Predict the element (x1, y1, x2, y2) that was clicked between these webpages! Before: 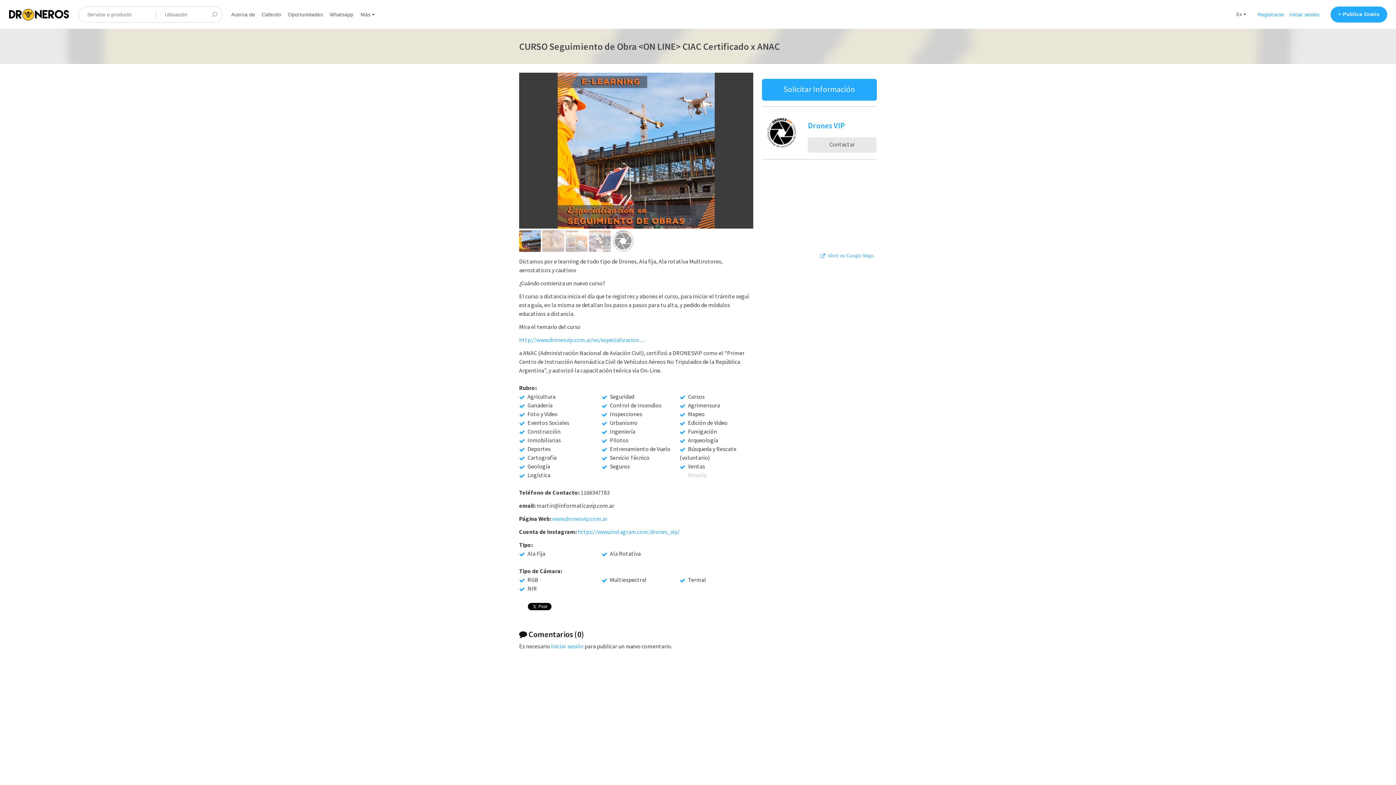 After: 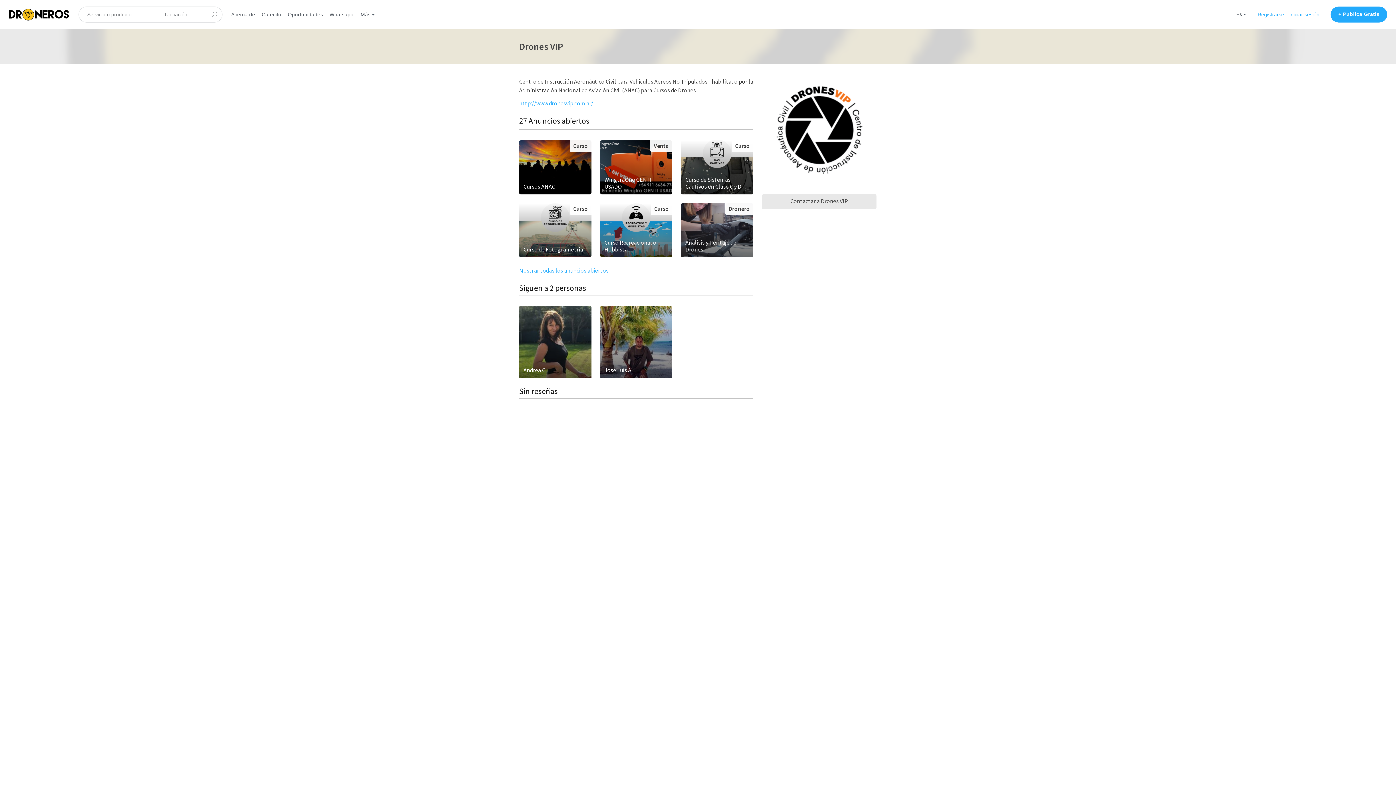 Action: label: Drones VIP bbox: (808, 113, 877, 137)